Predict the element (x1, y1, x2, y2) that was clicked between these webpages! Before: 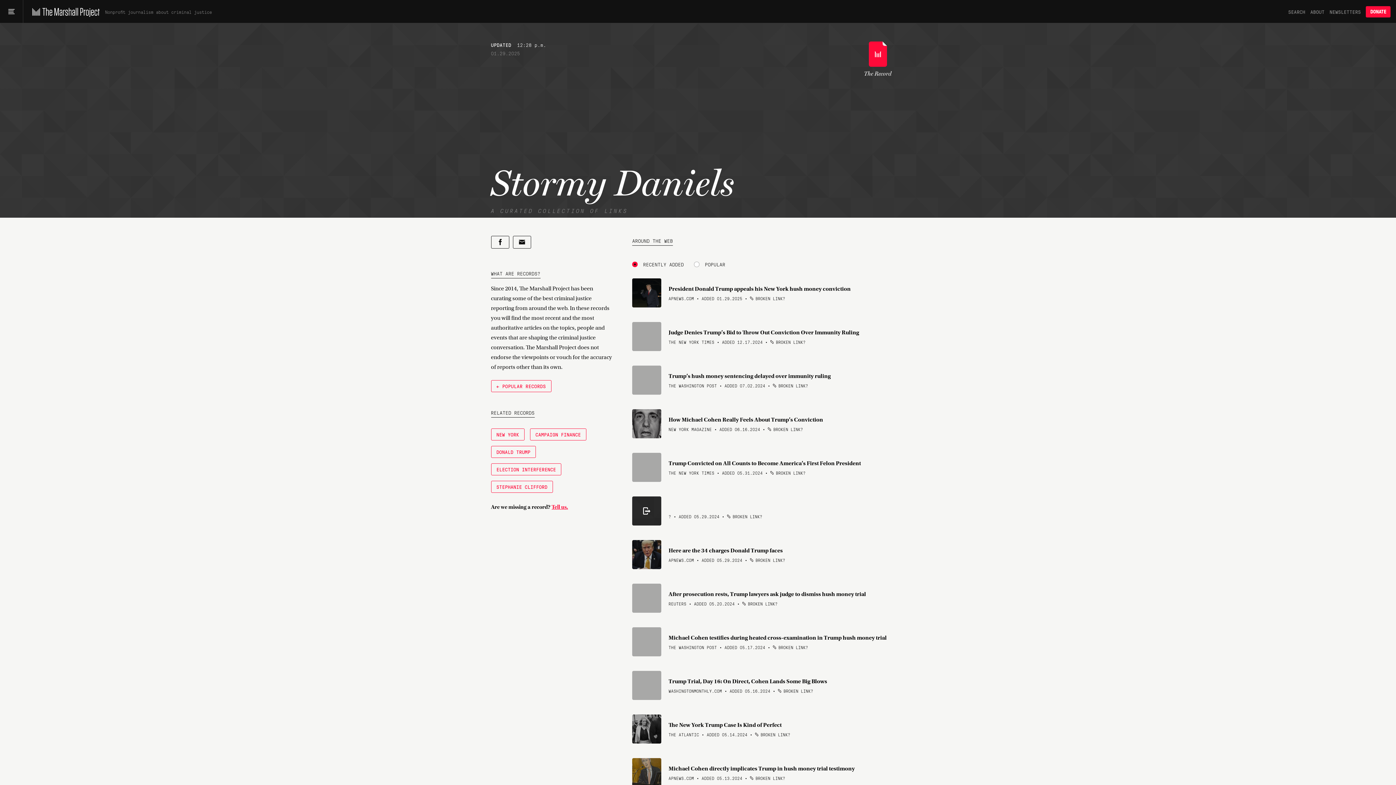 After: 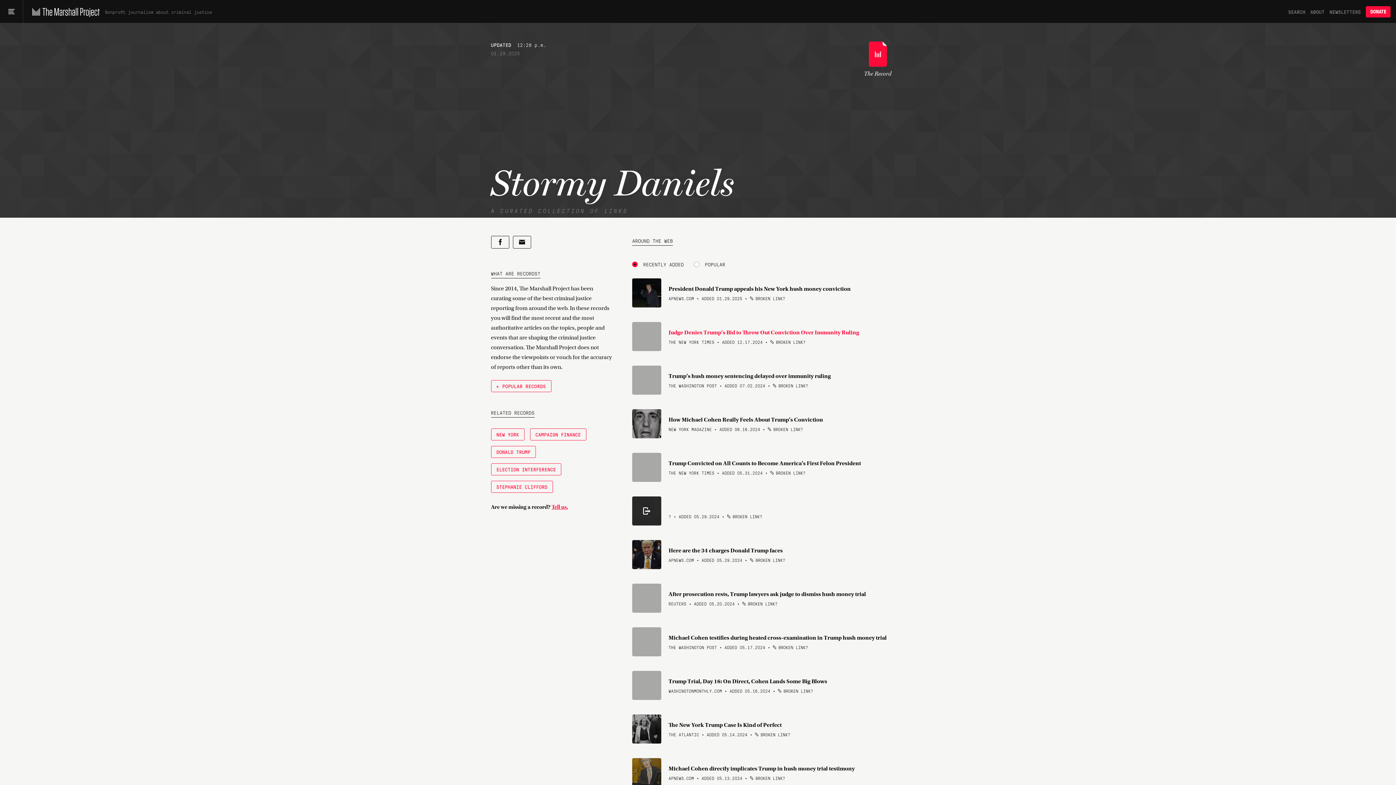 Action: label: Judge Denies Trump’s Bid to Throw Out Conviction Over Immunity Ruling  bbox: (668, 328, 905, 336)